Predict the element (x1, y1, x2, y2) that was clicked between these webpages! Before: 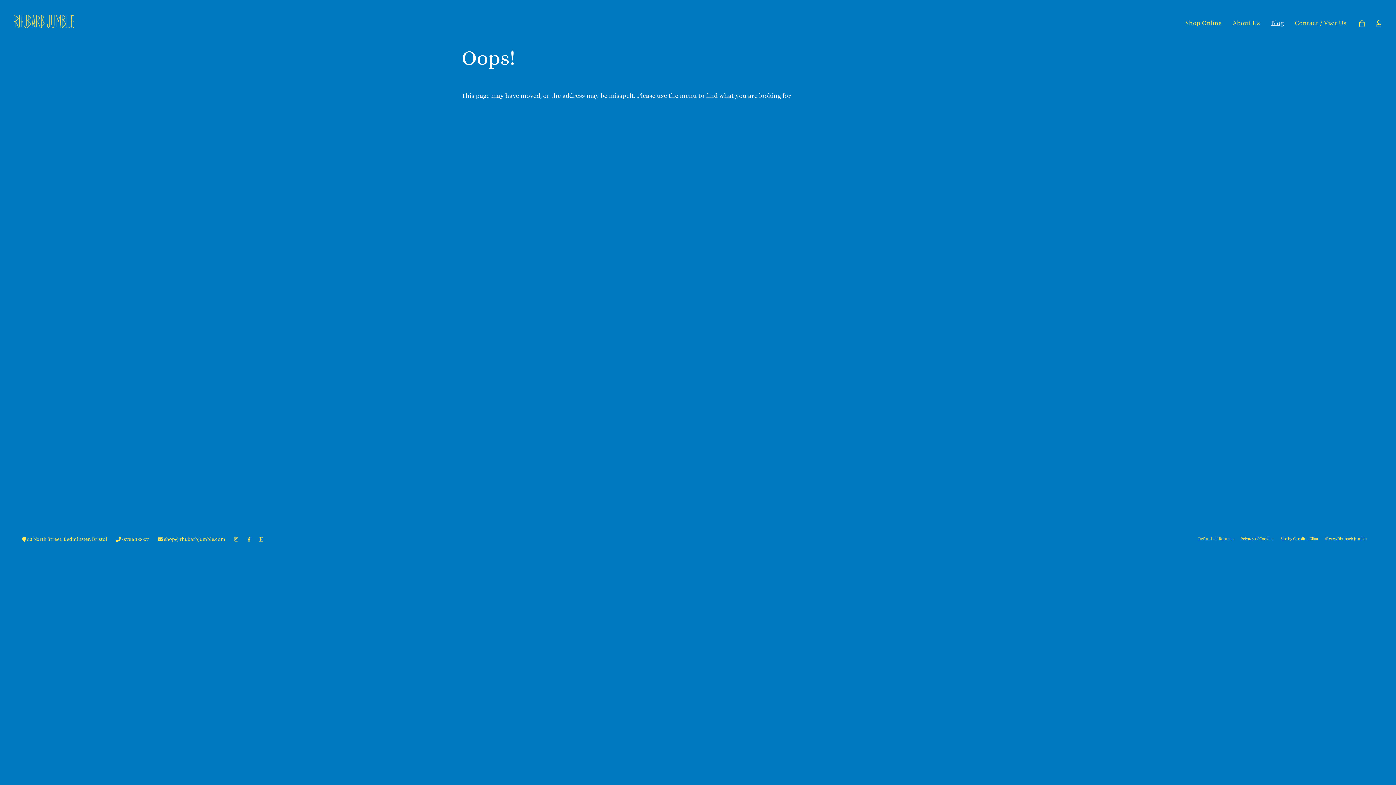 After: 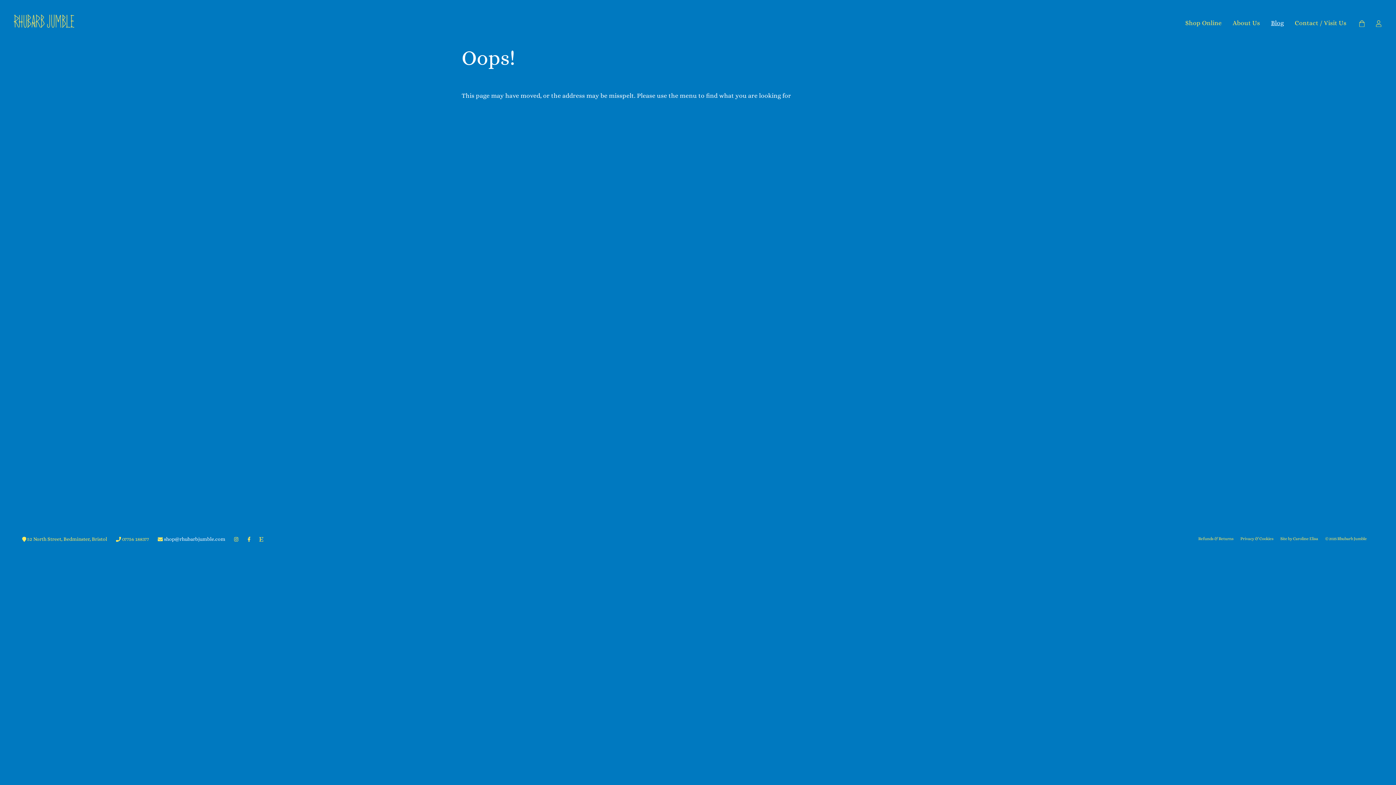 Action: label:  shop@rhubarbjumble.com bbox: (155, 531, 228, 546)